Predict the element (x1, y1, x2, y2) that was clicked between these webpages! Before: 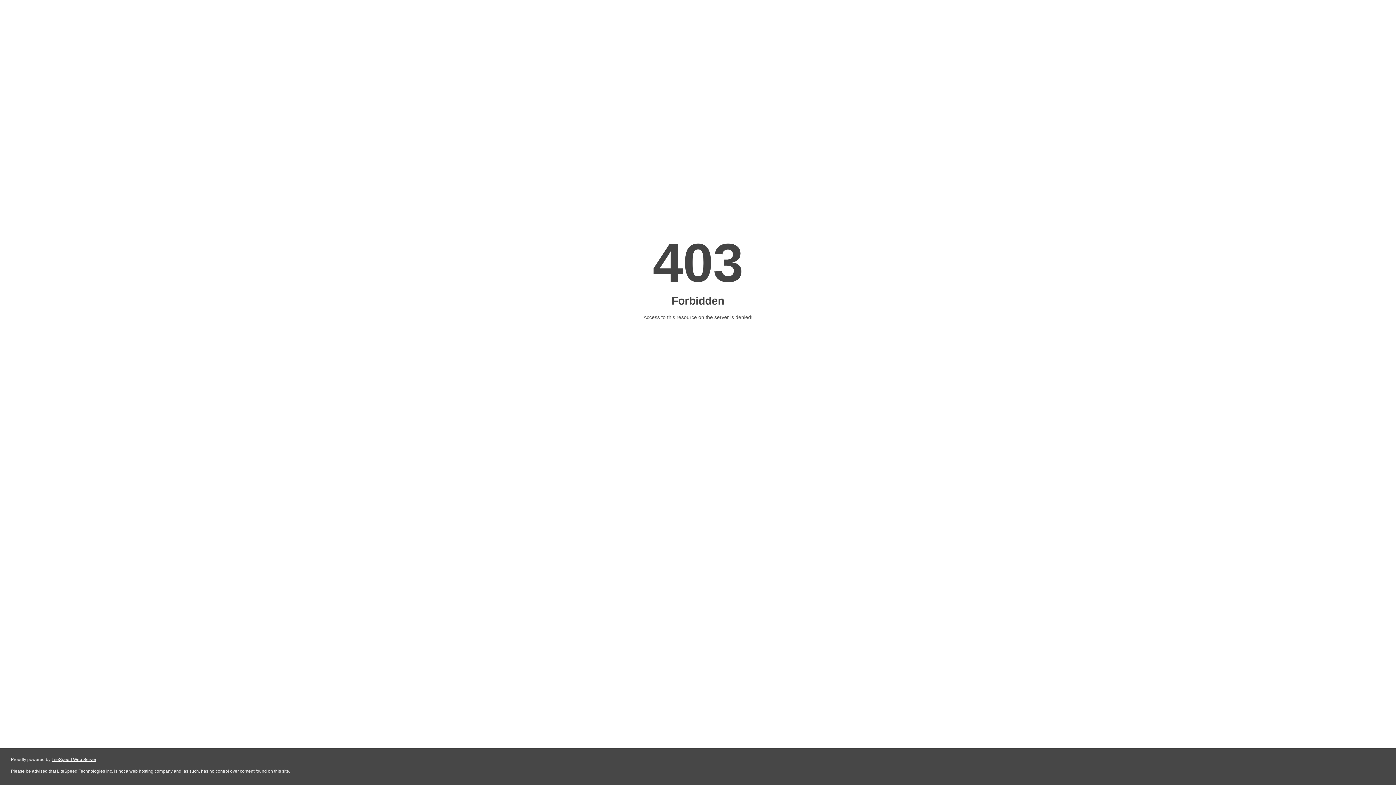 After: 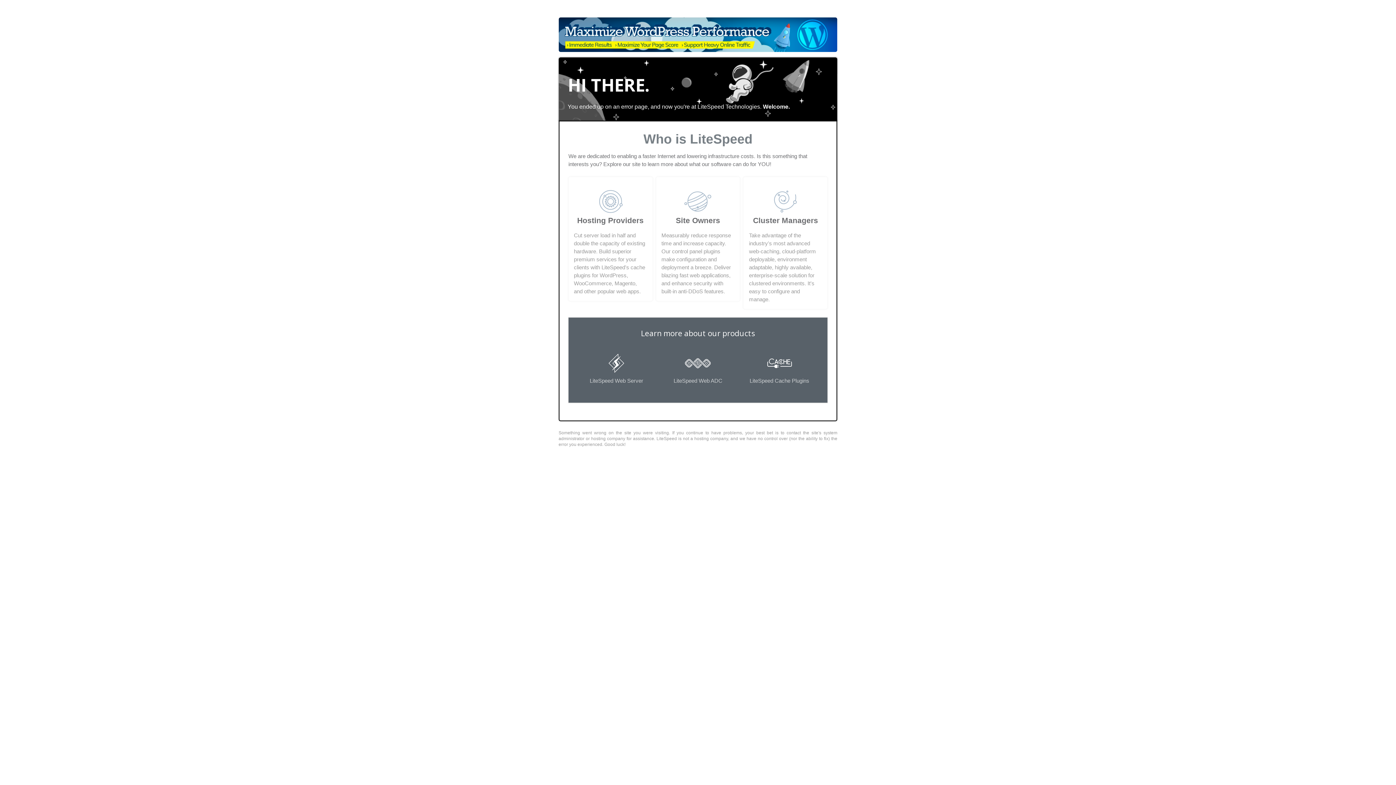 Action: bbox: (51, 757, 96, 762) label: LiteSpeed Web Server